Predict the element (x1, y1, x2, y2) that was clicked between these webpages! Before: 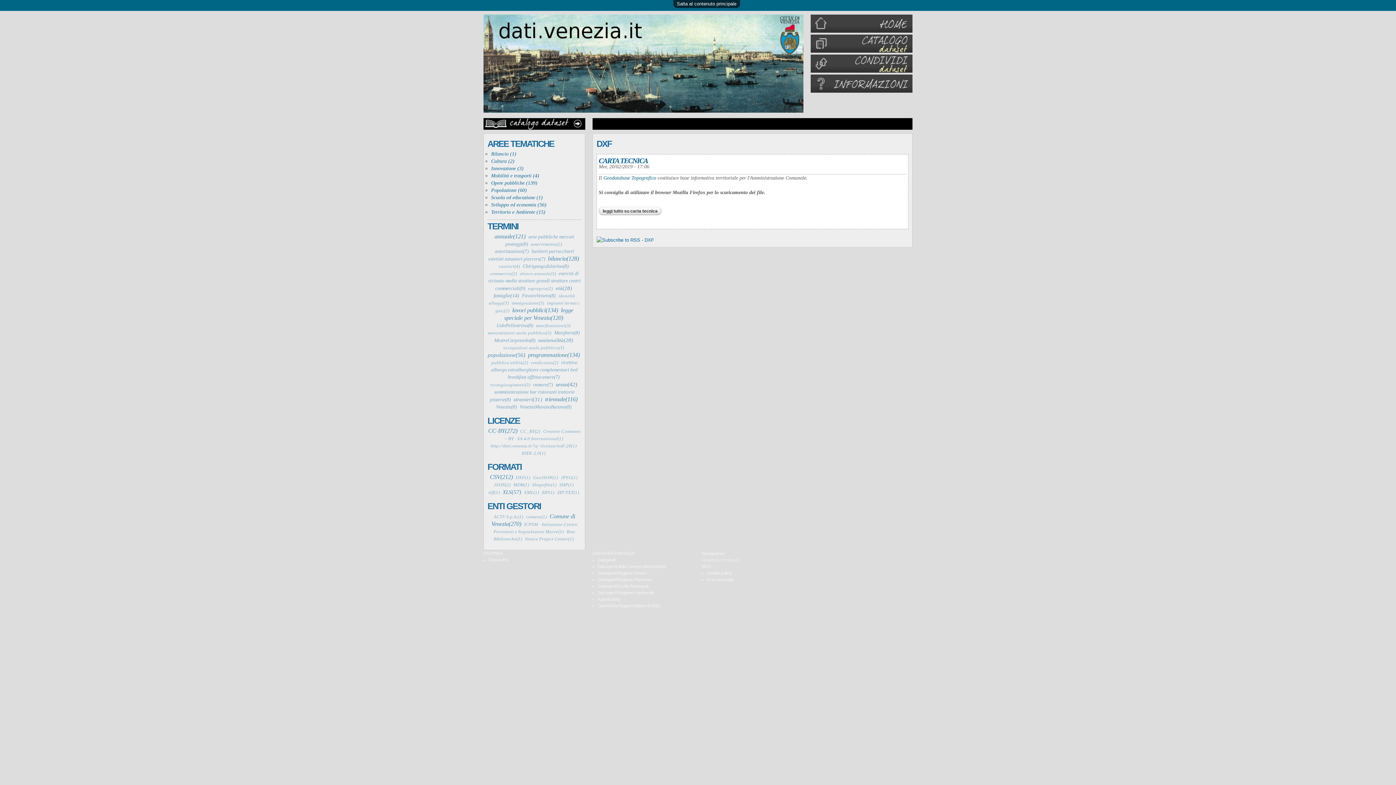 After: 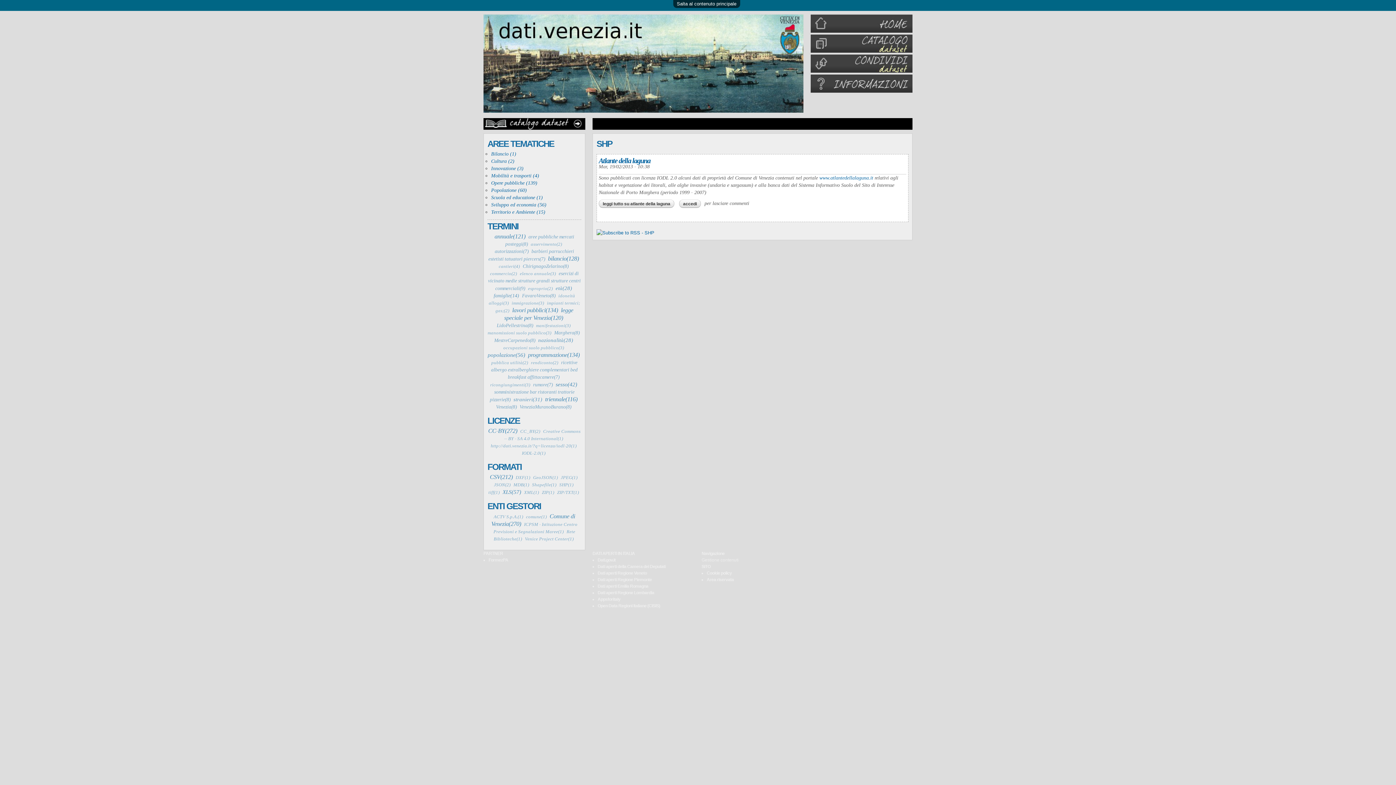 Action: label: SHP(1) bbox: (559, 482, 573, 487)